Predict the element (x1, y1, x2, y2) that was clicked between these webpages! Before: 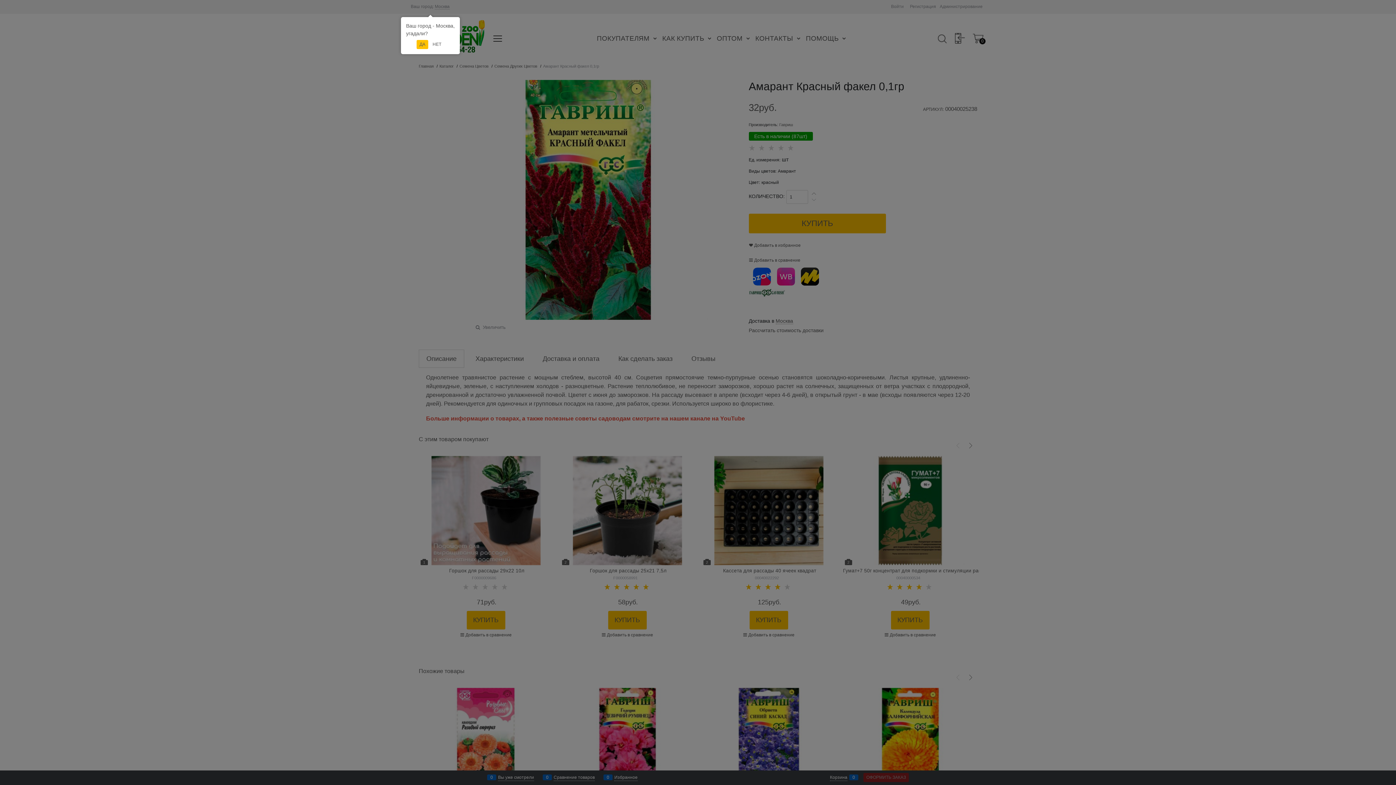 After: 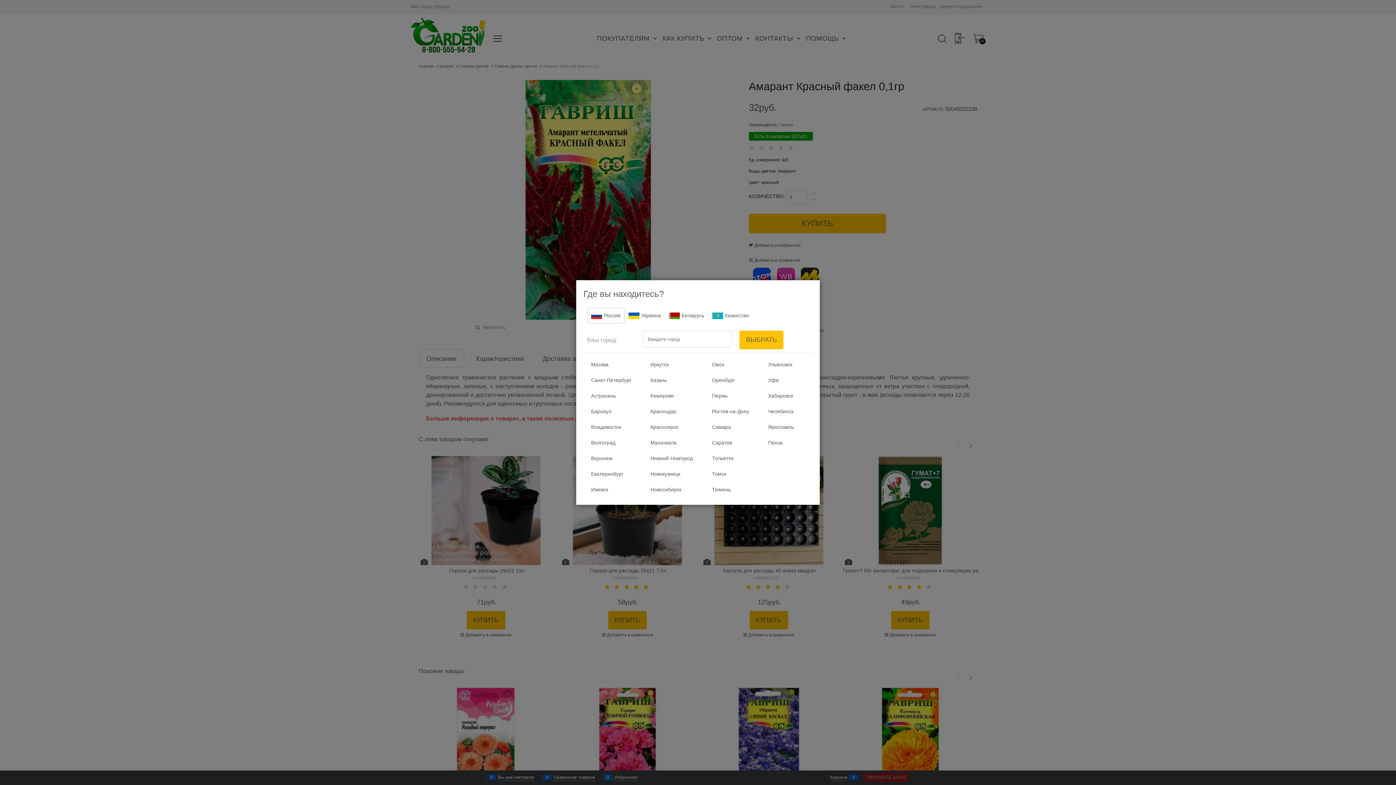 Action: bbox: (429, 40, 444, 49) label: НЕТ